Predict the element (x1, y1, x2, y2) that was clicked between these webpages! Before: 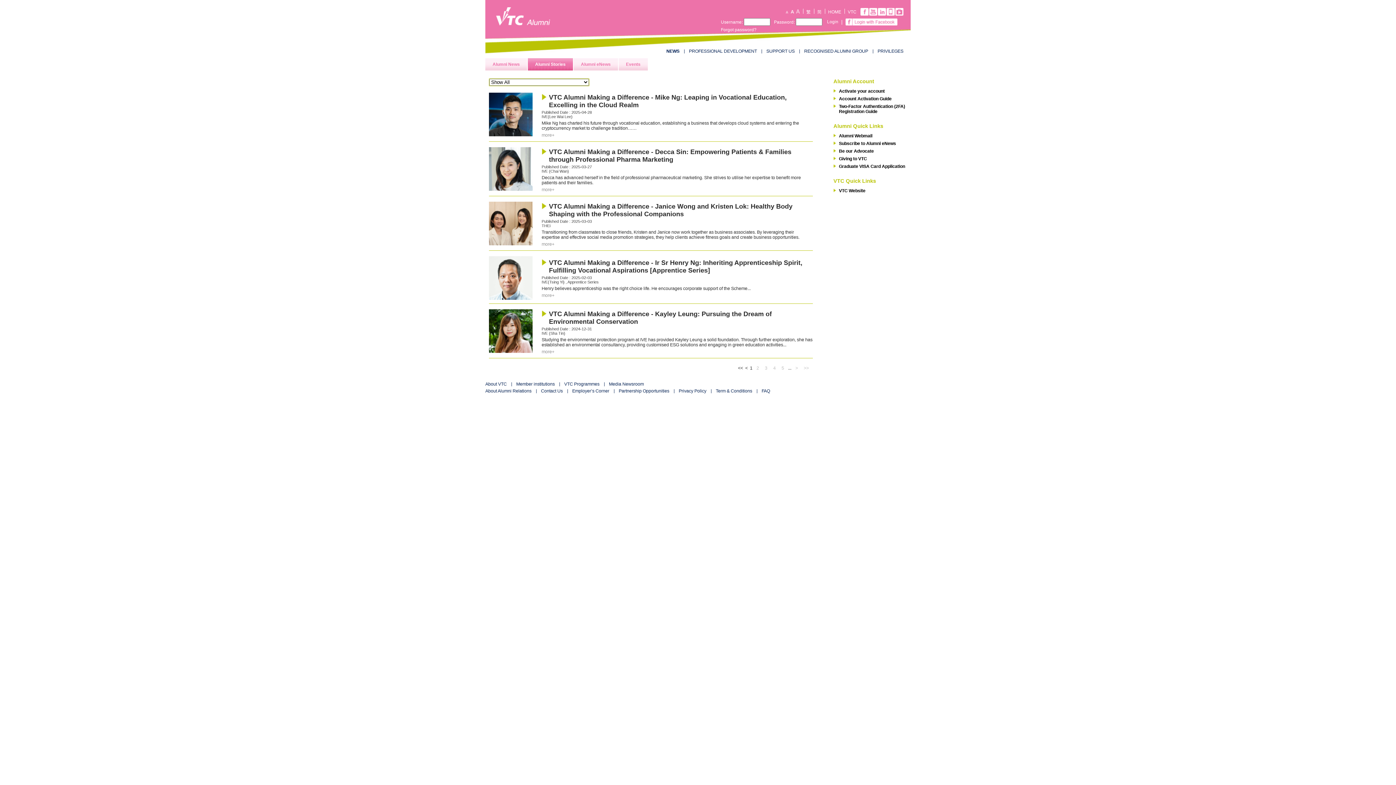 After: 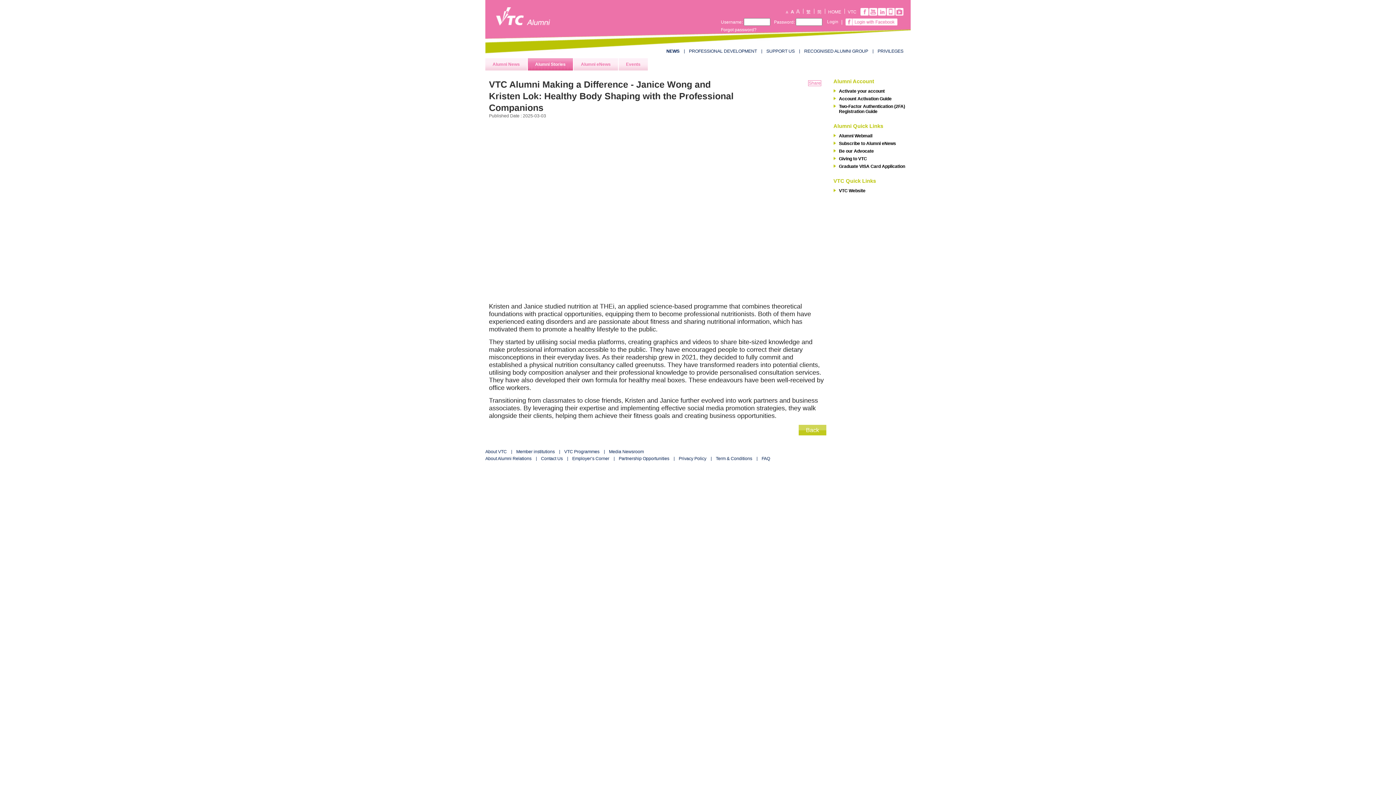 Action: bbox: (541, 241, 554, 246) label: more+